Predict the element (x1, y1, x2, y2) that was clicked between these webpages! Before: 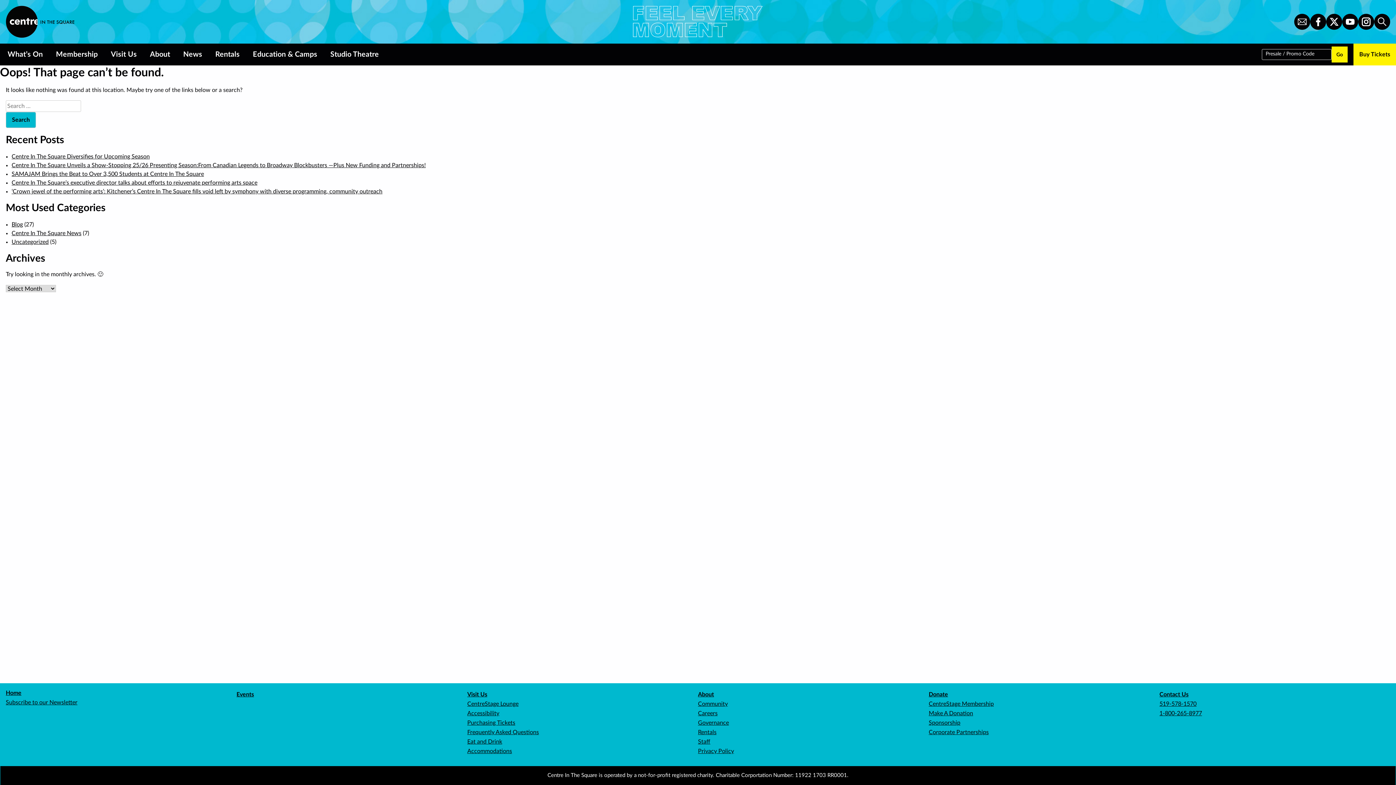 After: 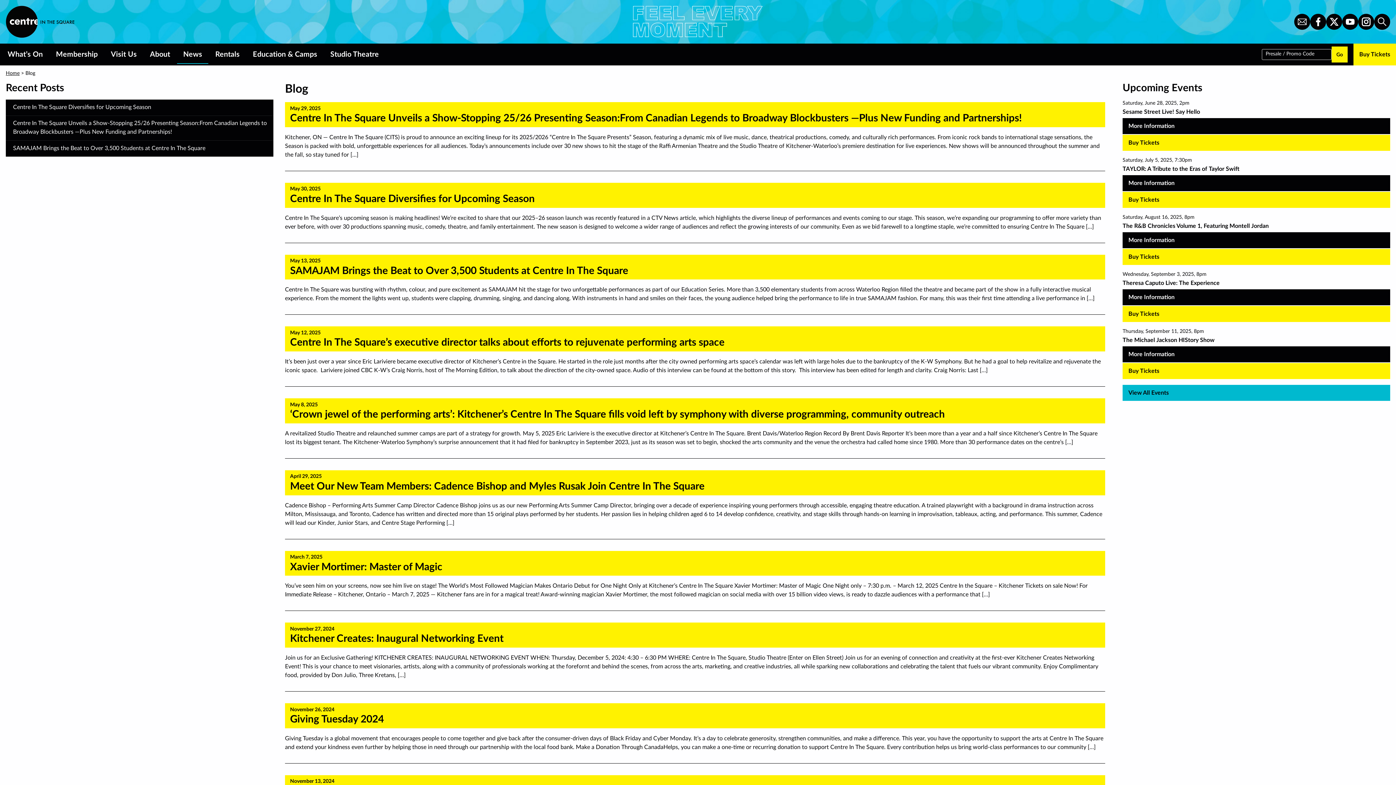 Action: label: News bbox: (177, 45, 208, 64)